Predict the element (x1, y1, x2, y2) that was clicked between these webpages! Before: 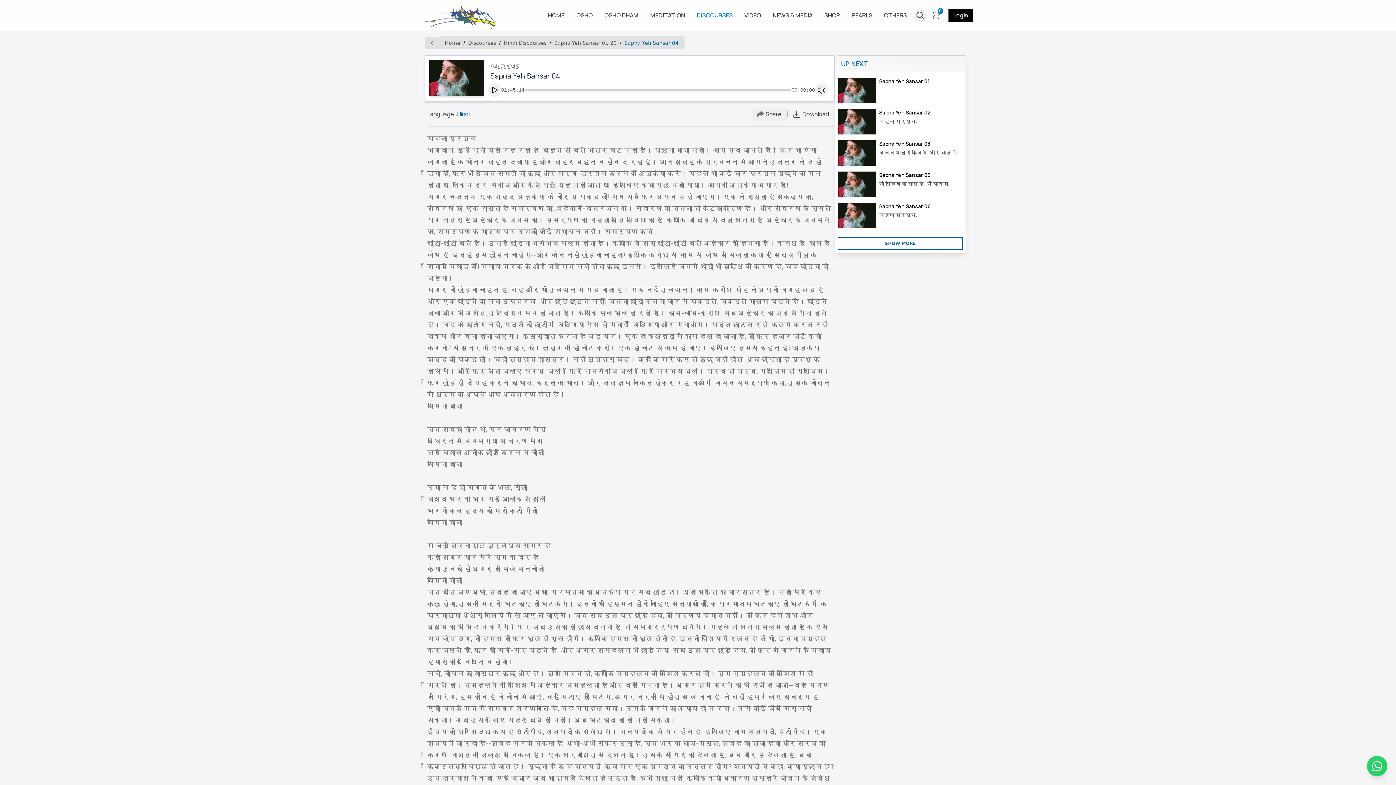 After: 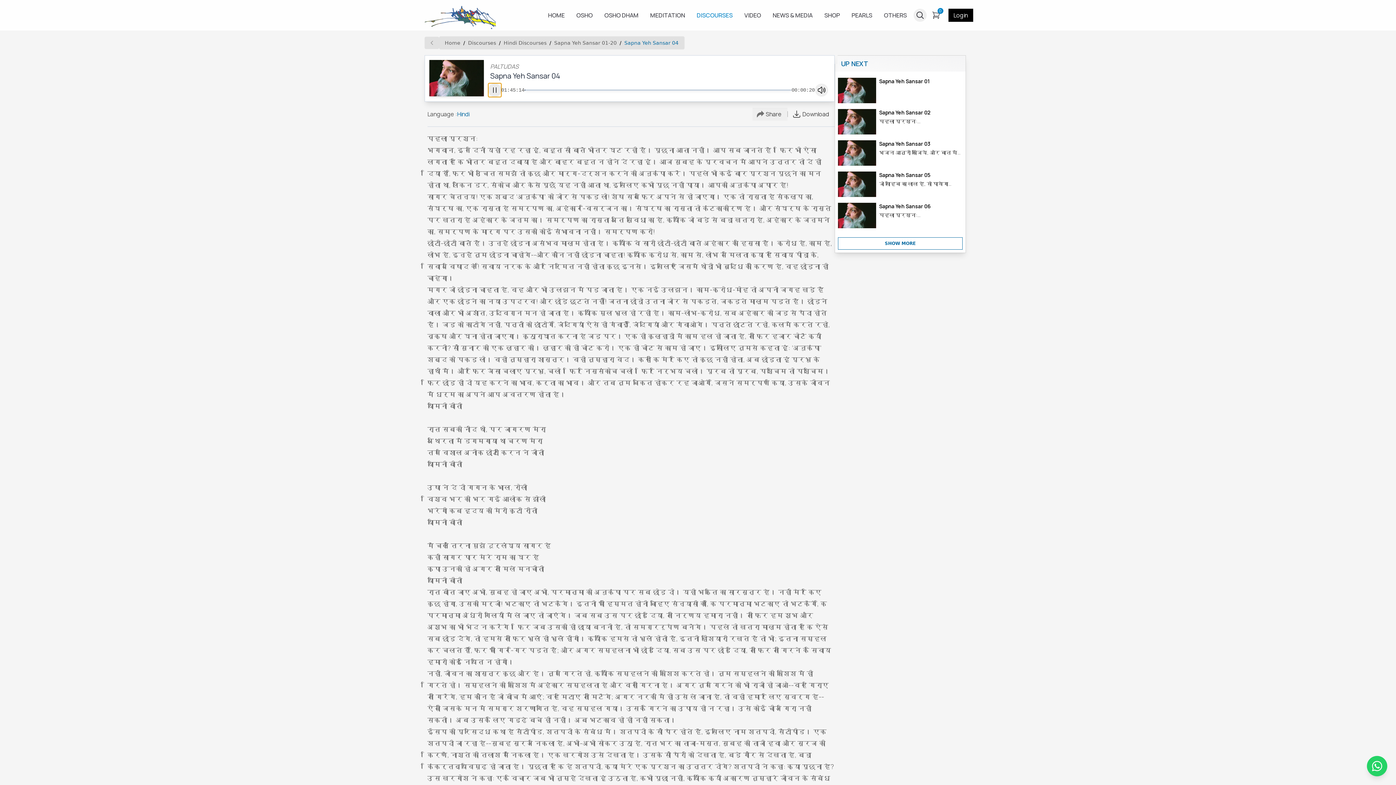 Action: bbox: (488, 83, 501, 97)